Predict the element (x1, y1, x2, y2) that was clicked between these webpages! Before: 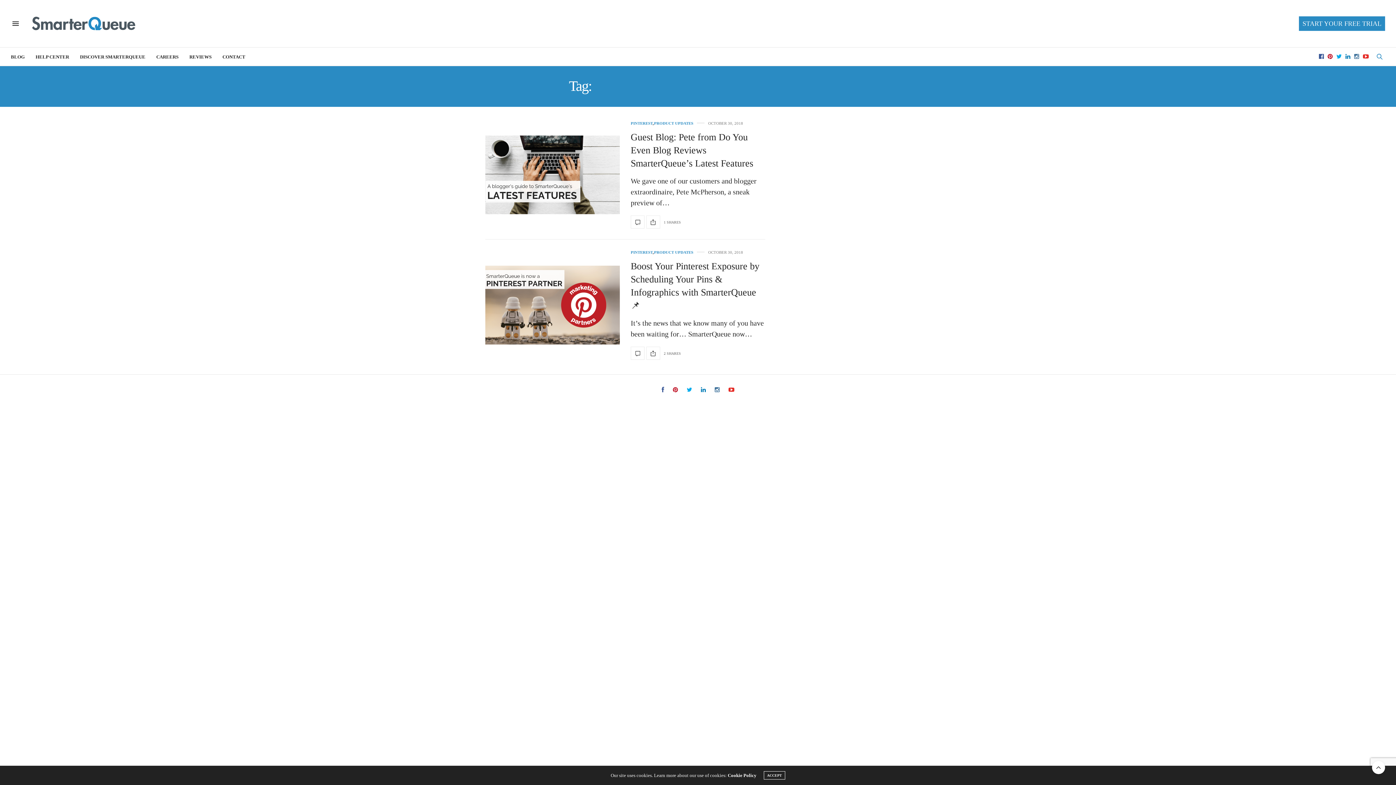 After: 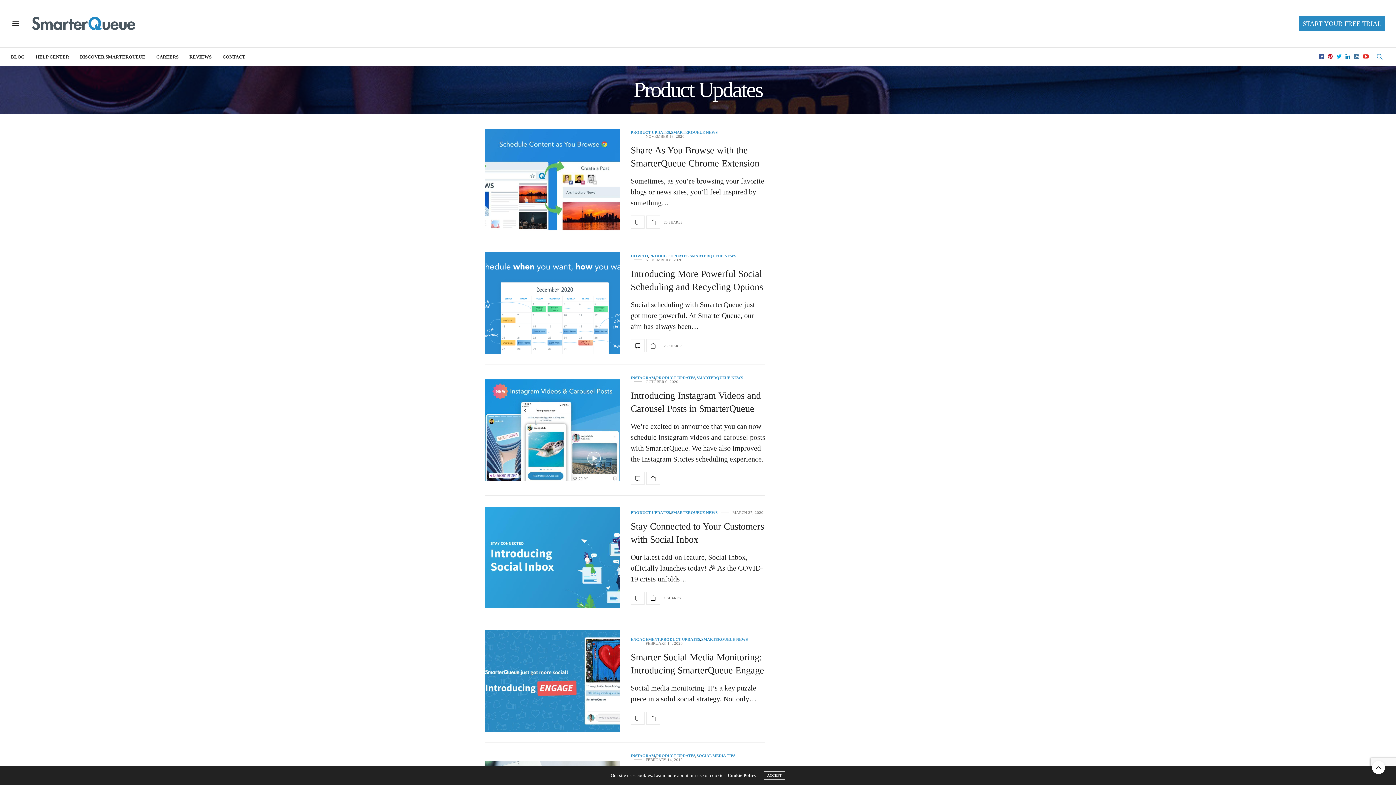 Action: bbox: (654, 250, 693, 254) label: Product Updates